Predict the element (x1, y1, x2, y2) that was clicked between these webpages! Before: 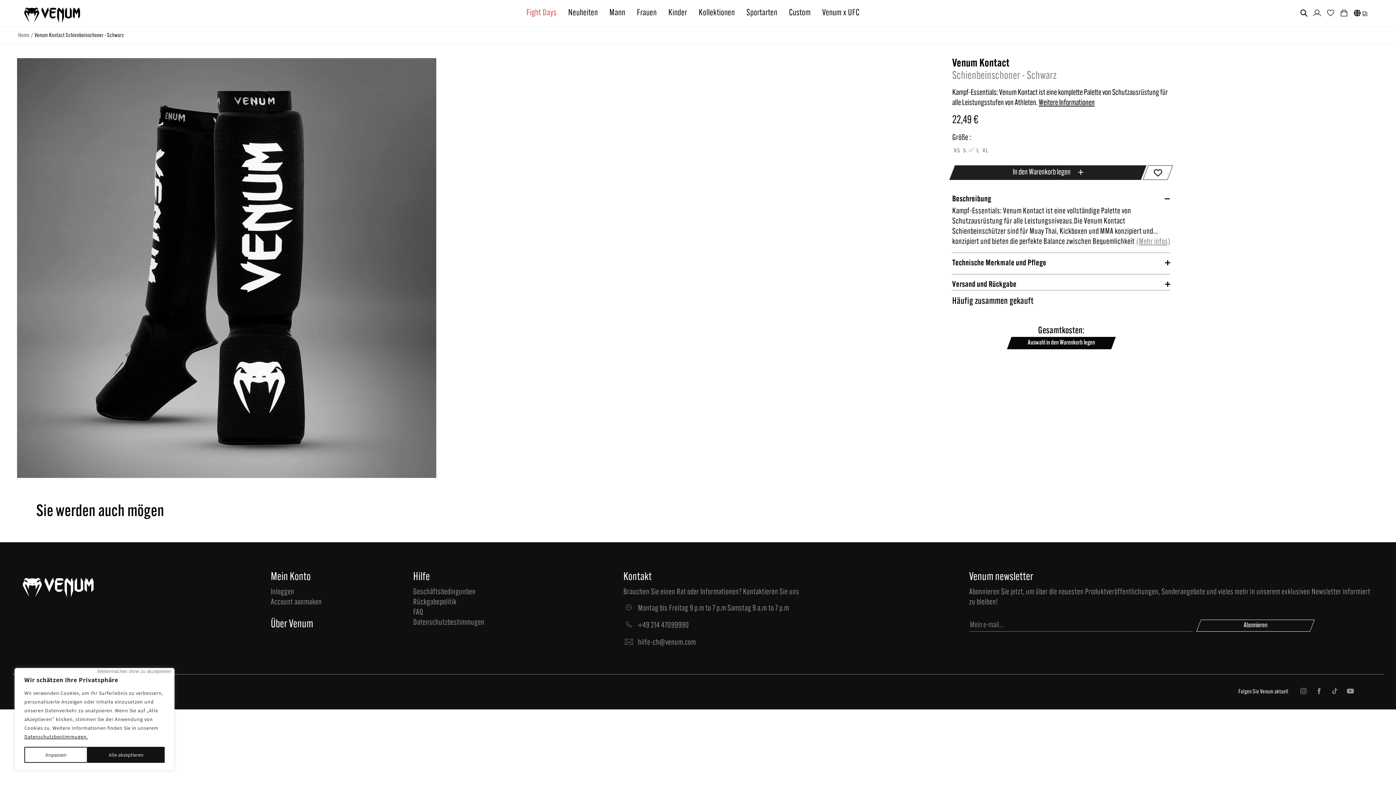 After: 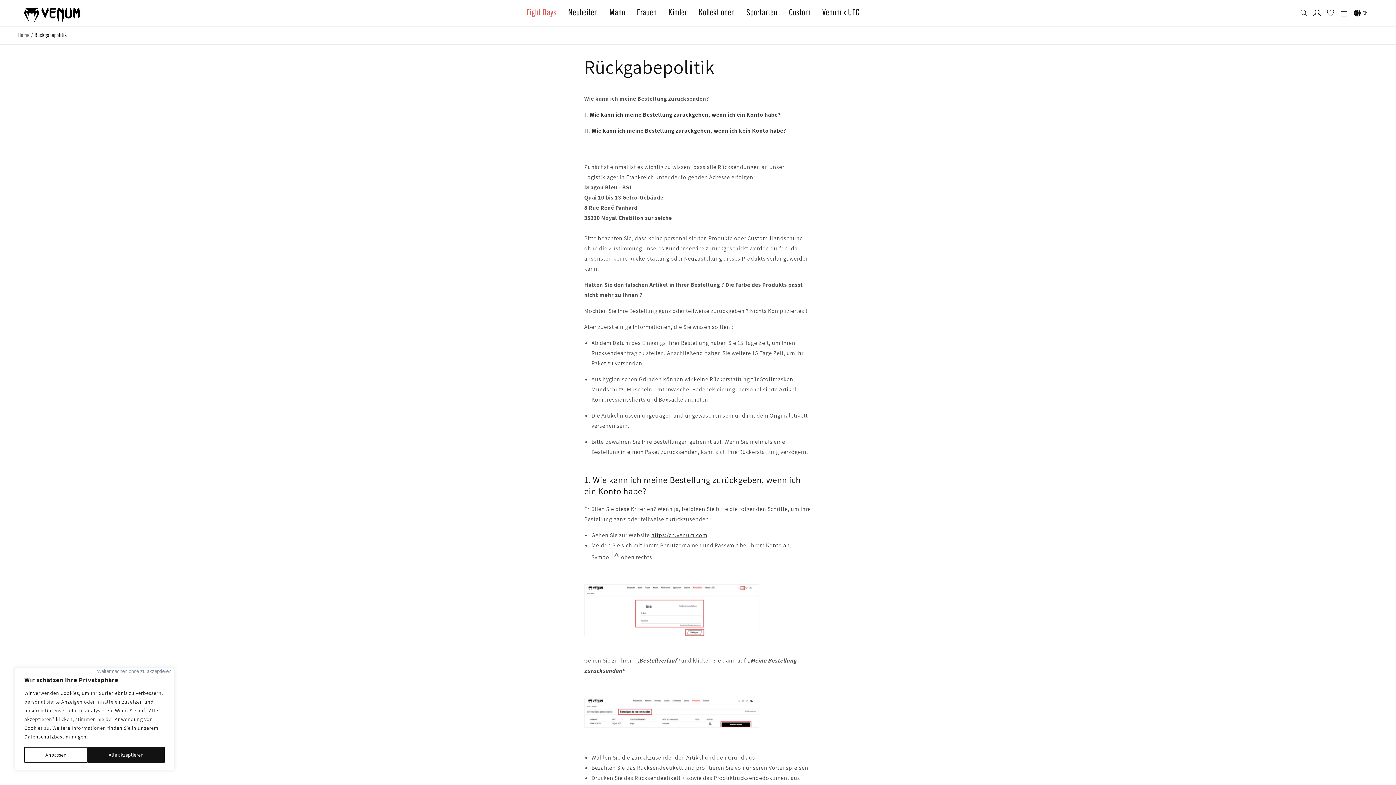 Action: bbox: (413, 597, 609, 607) label: Rückgabepolitik